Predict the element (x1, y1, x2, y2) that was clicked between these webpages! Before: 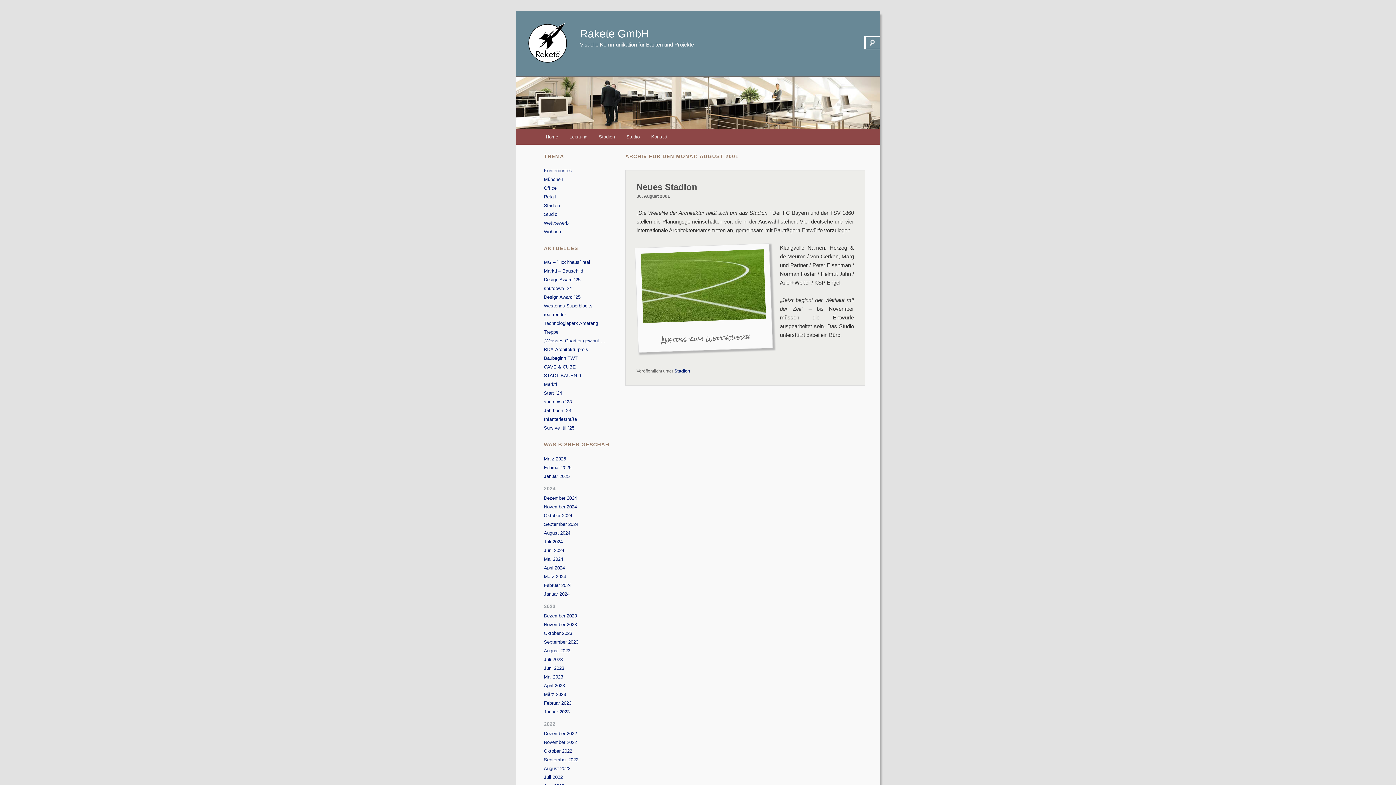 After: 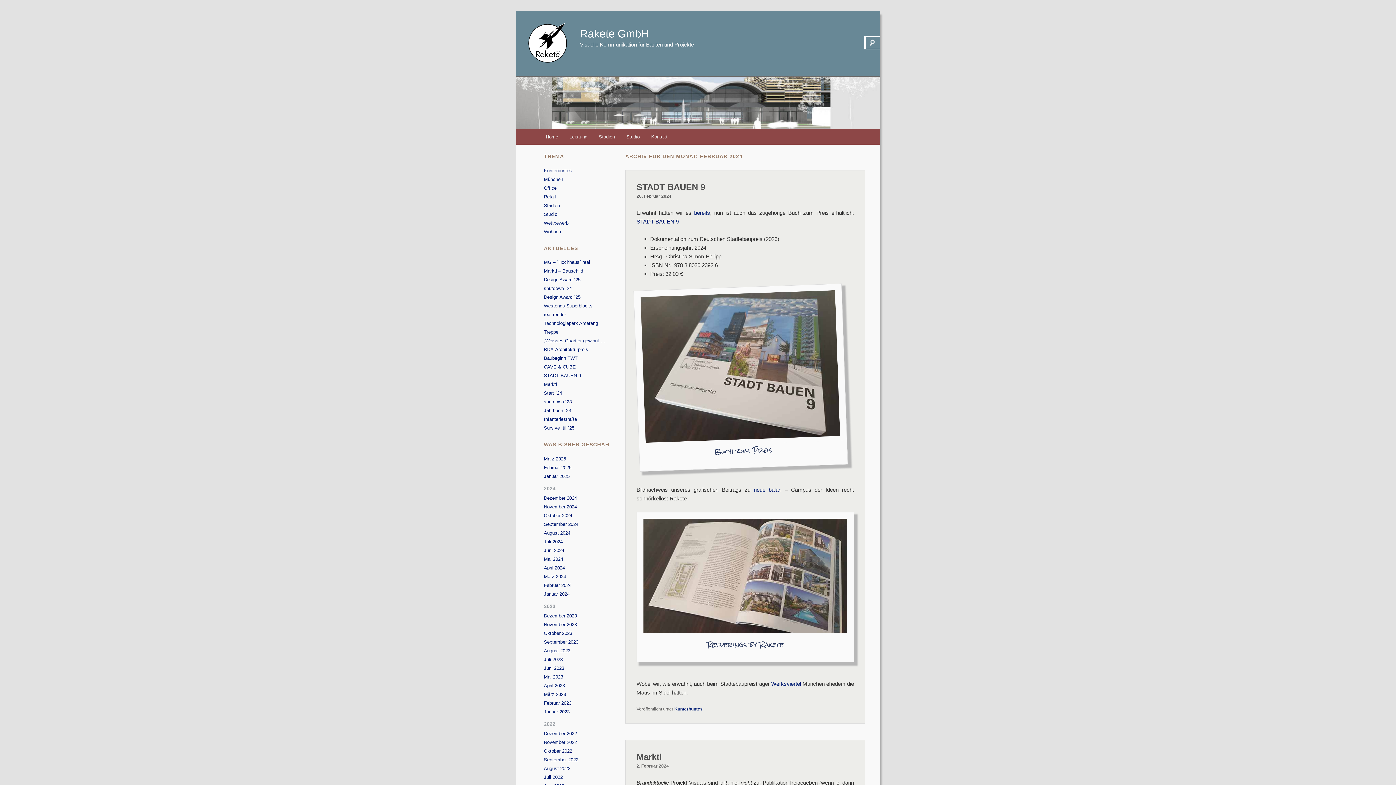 Action: label: Februar 2024 bbox: (544, 582, 571, 588)